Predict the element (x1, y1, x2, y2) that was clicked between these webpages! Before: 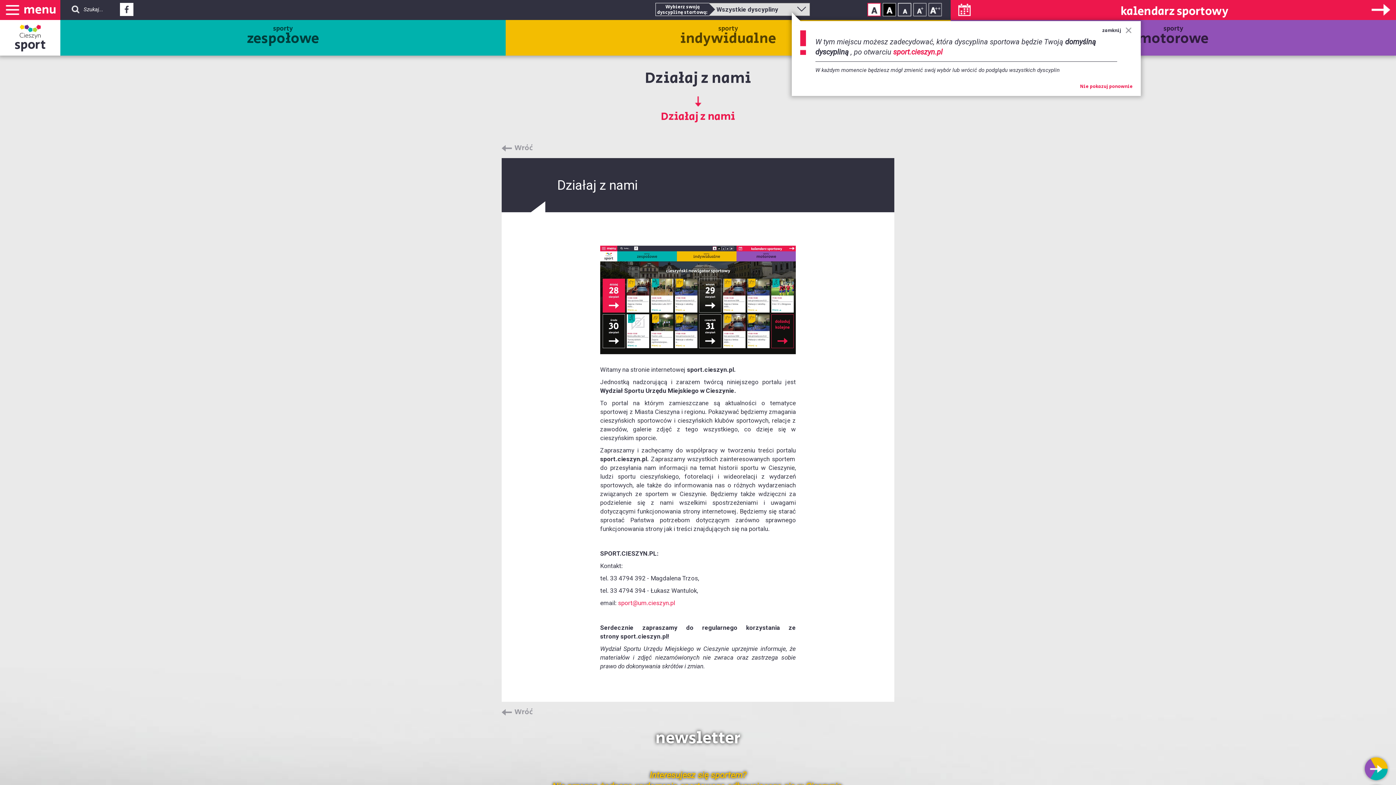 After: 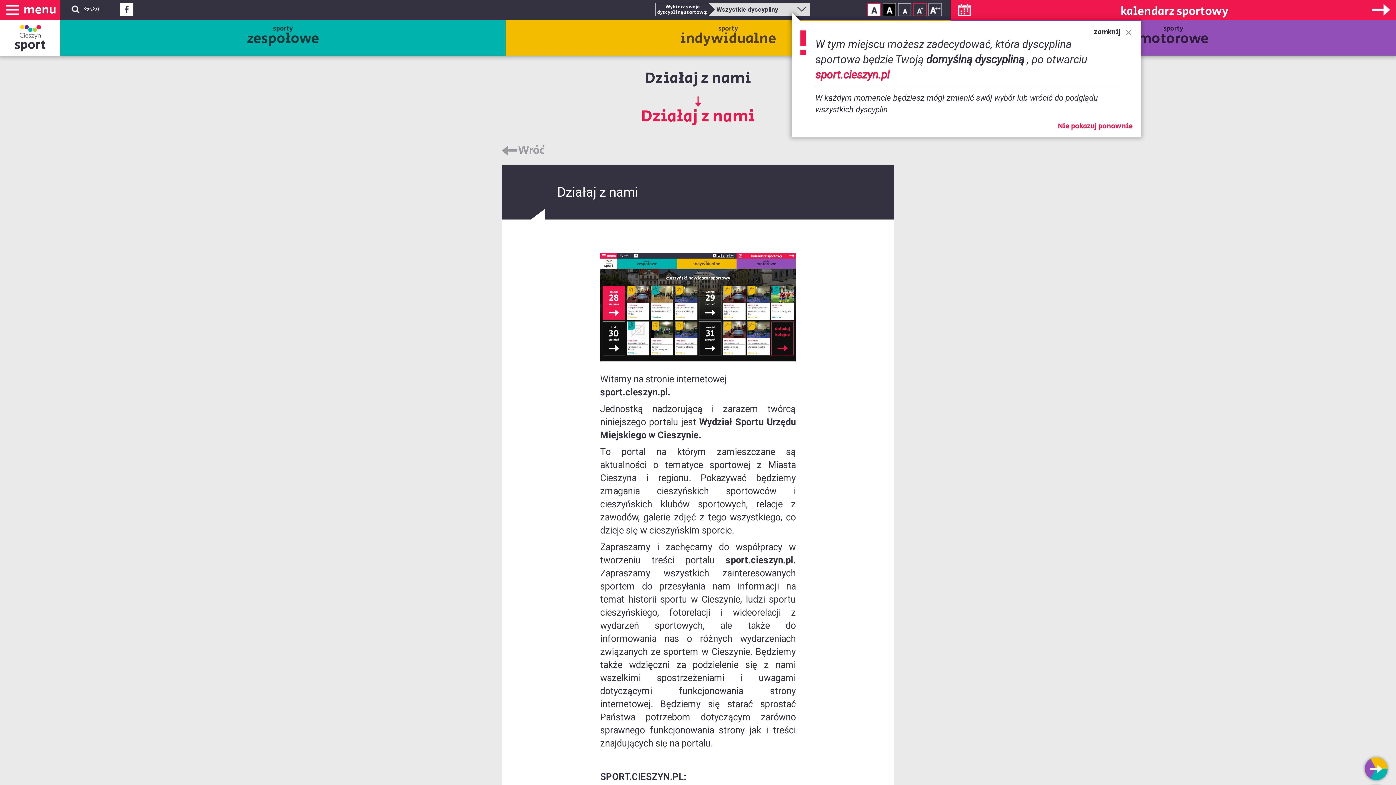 Action: label: Rozmiar tekstu - średni bbox: (913, 2, 927, 16)